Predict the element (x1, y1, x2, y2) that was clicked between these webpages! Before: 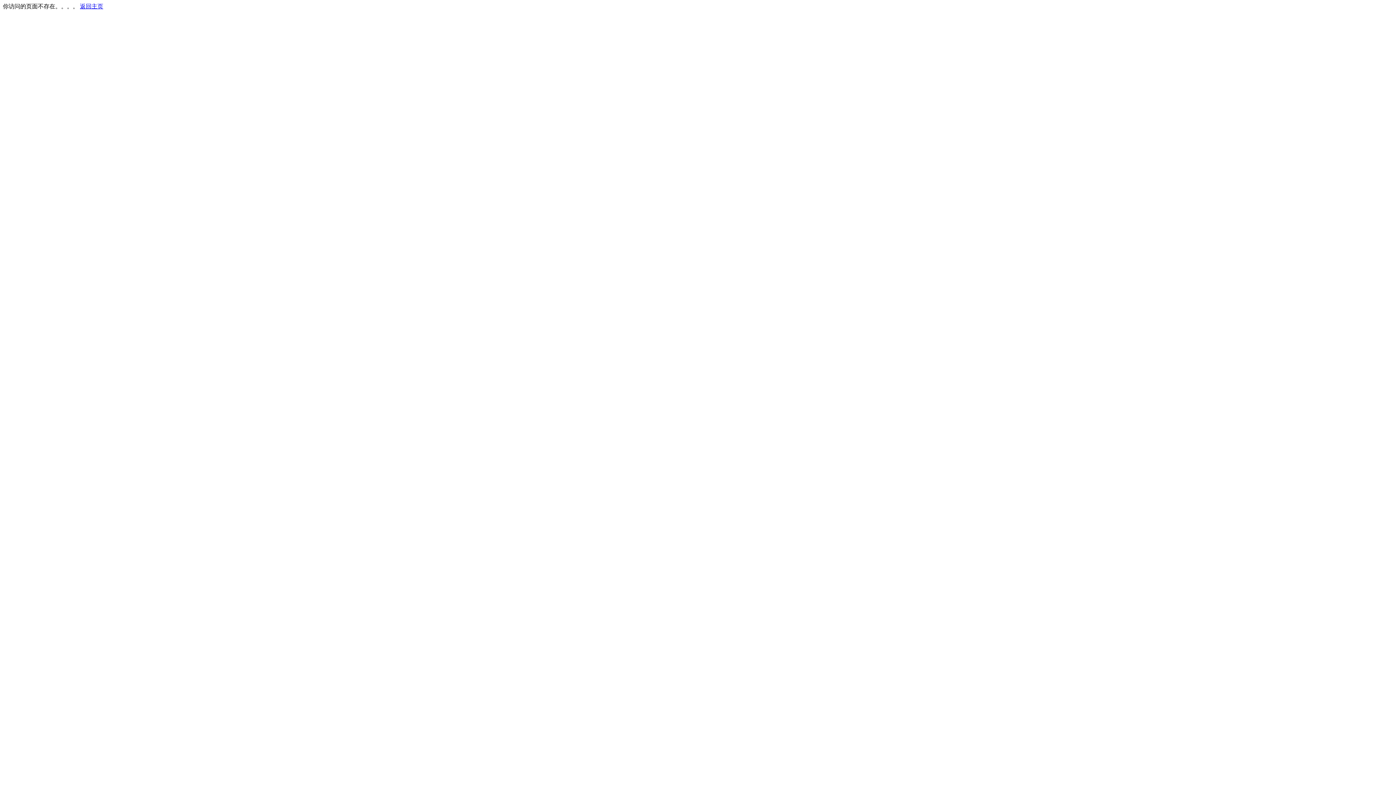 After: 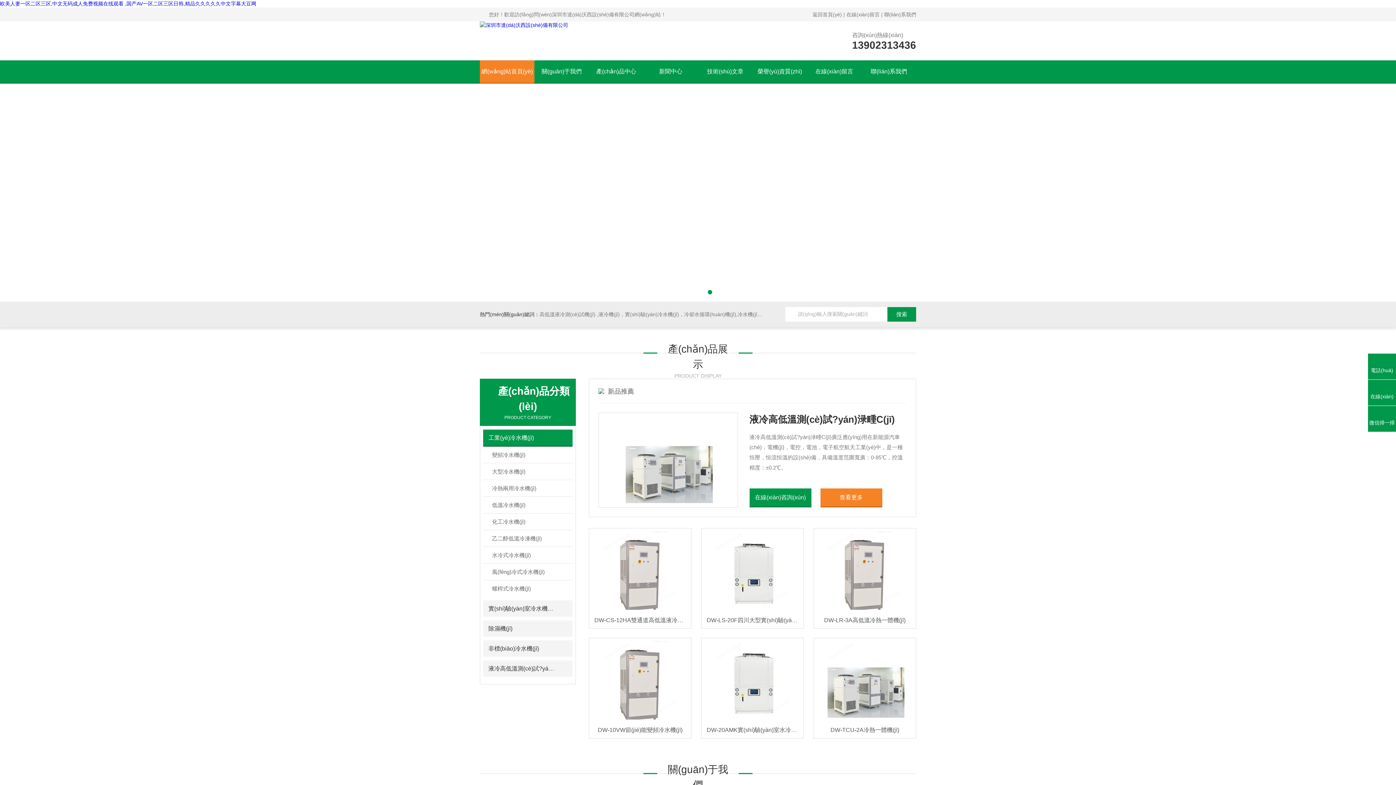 Action: bbox: (80, 3, 103, 9) label: 返回主页